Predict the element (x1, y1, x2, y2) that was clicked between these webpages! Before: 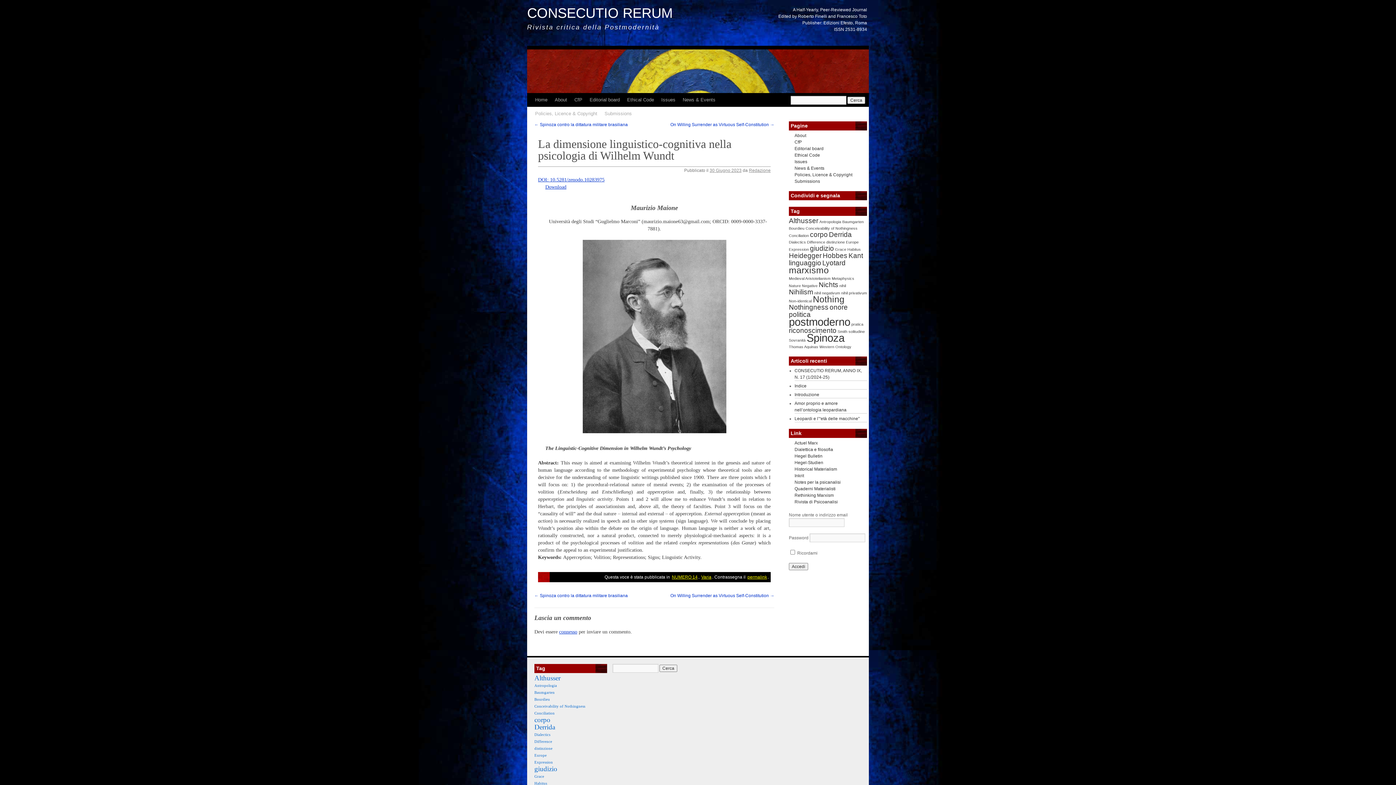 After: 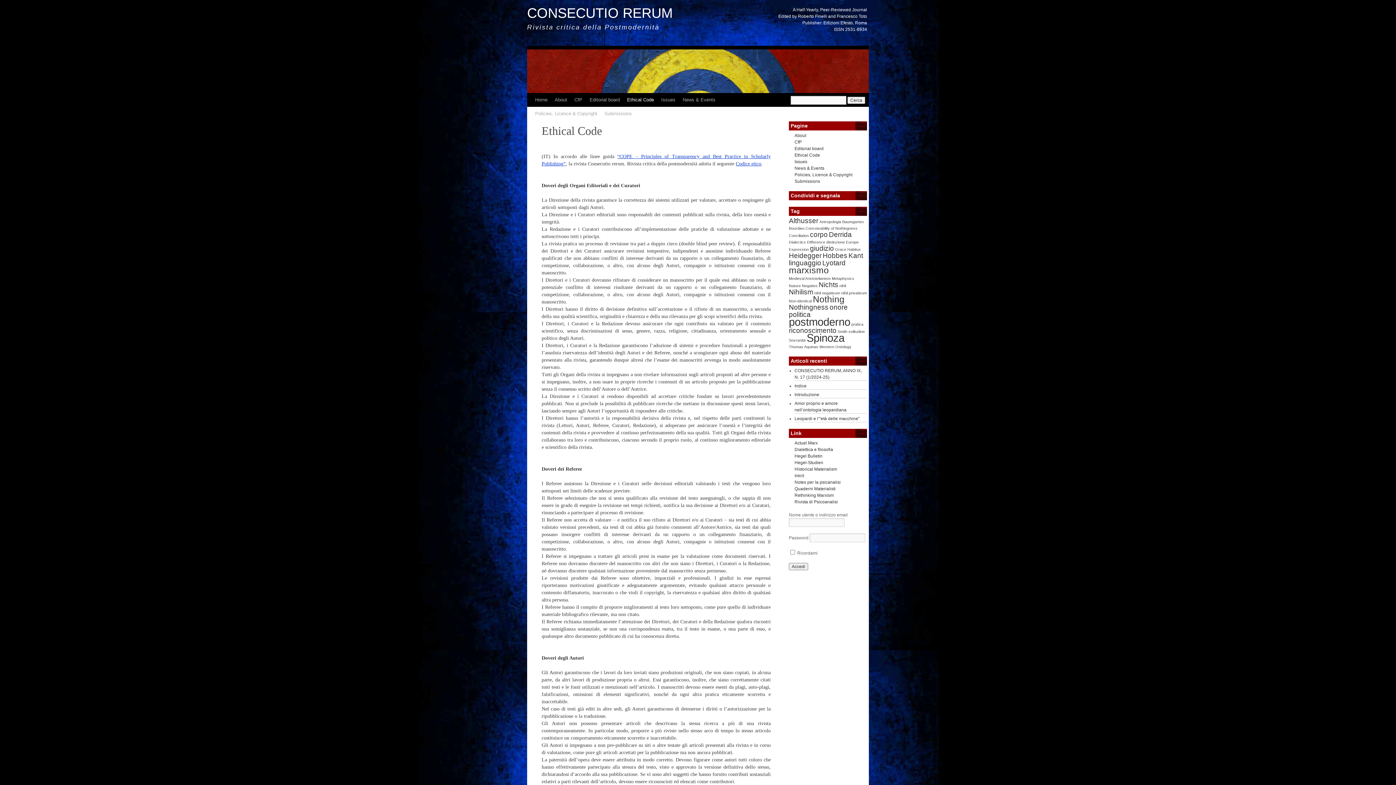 Action: label: Ethical Code bbox: (794, 152, 820, 157)